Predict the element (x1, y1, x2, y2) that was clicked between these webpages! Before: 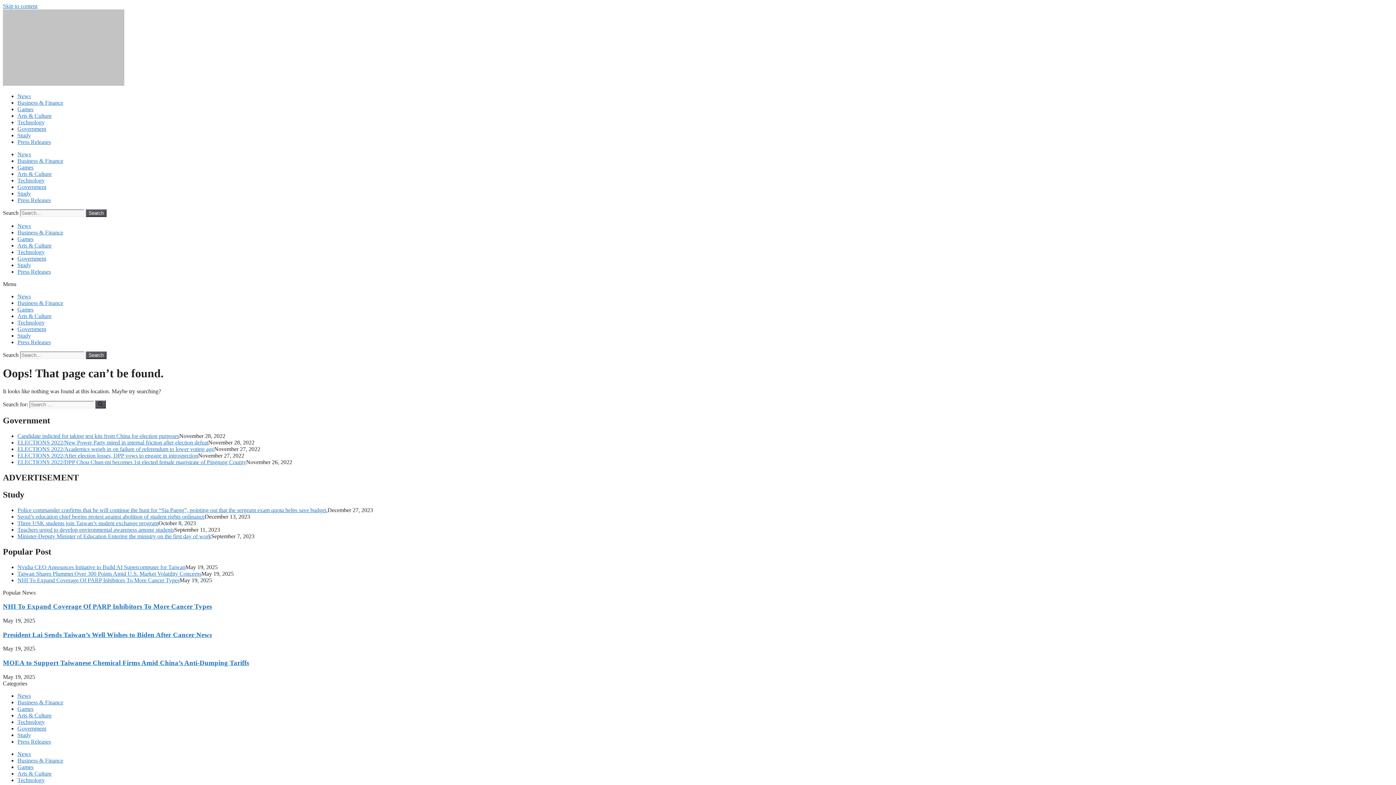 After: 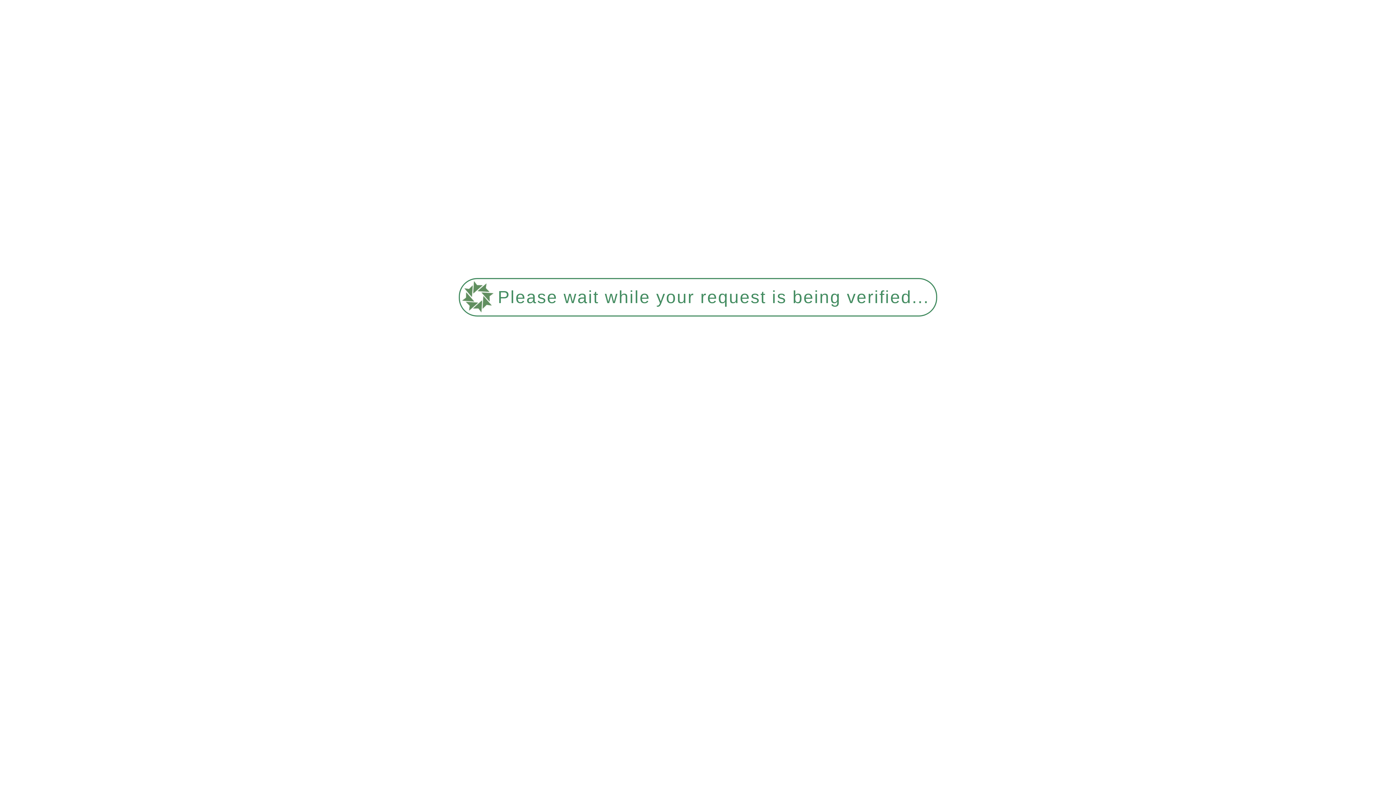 Action: label: Taiwan Shares Plummet Over 300 Points Amid U.S. Market Volatility Concerns bbox: (17, 570, 201, 576)